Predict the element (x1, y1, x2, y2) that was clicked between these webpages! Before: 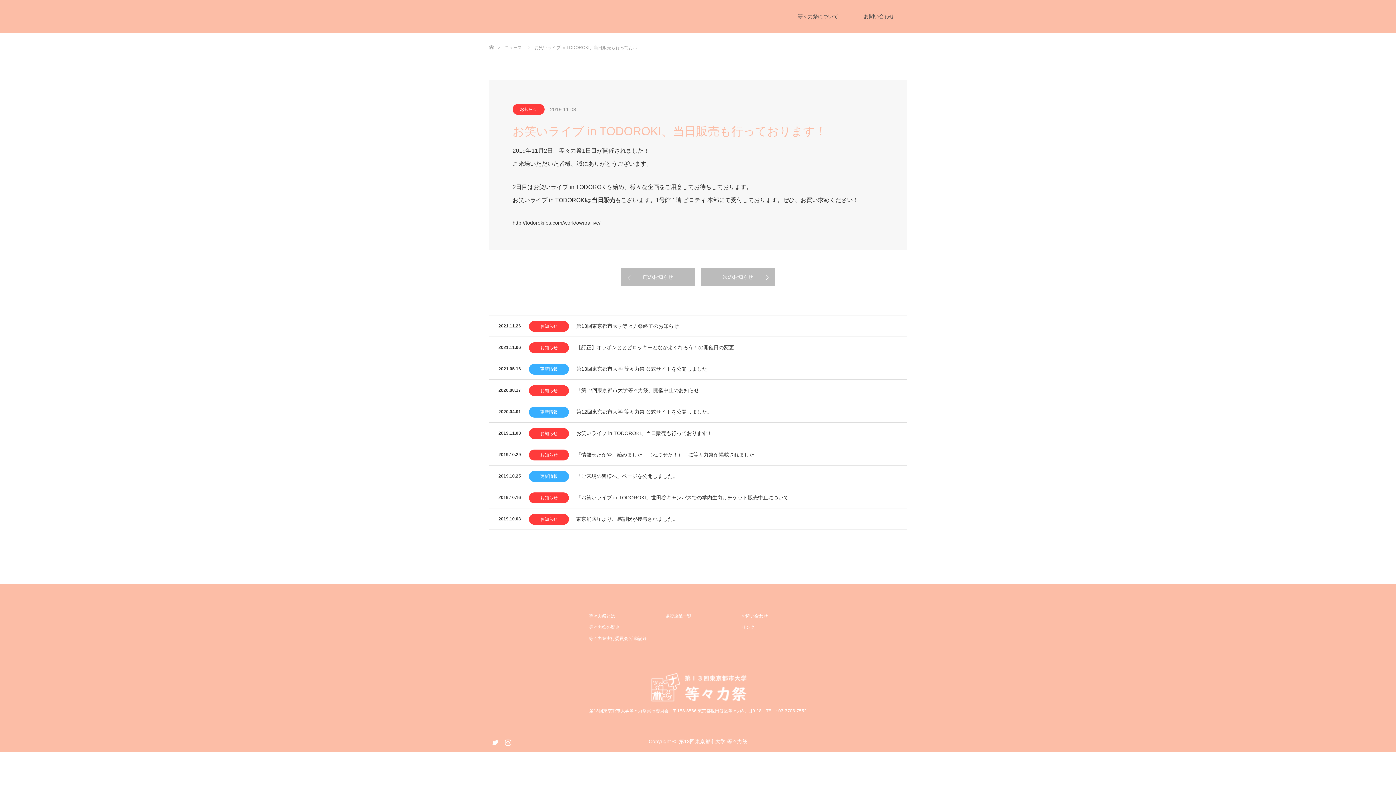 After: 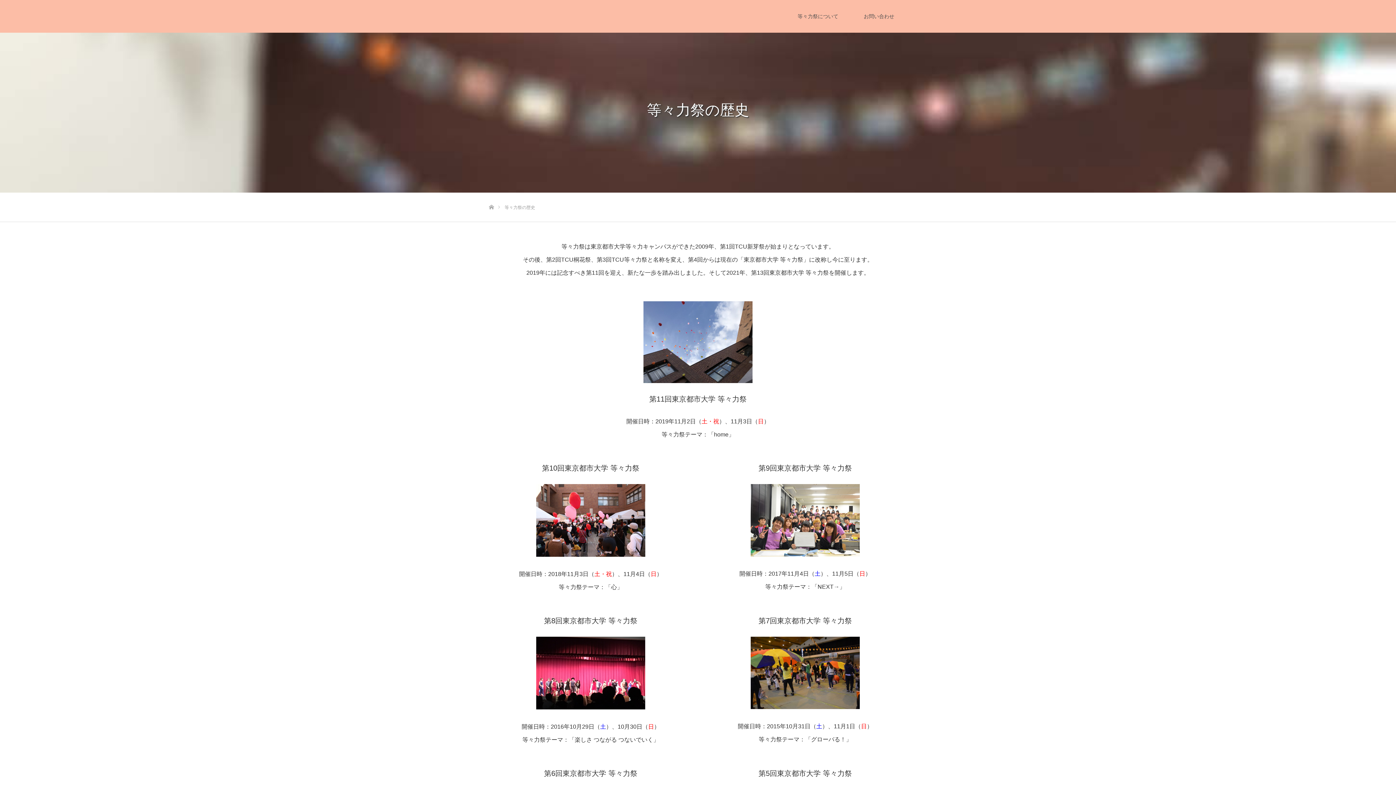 Action: bbox: (589, 623, 654, 632) label: 等々力祭の歴史